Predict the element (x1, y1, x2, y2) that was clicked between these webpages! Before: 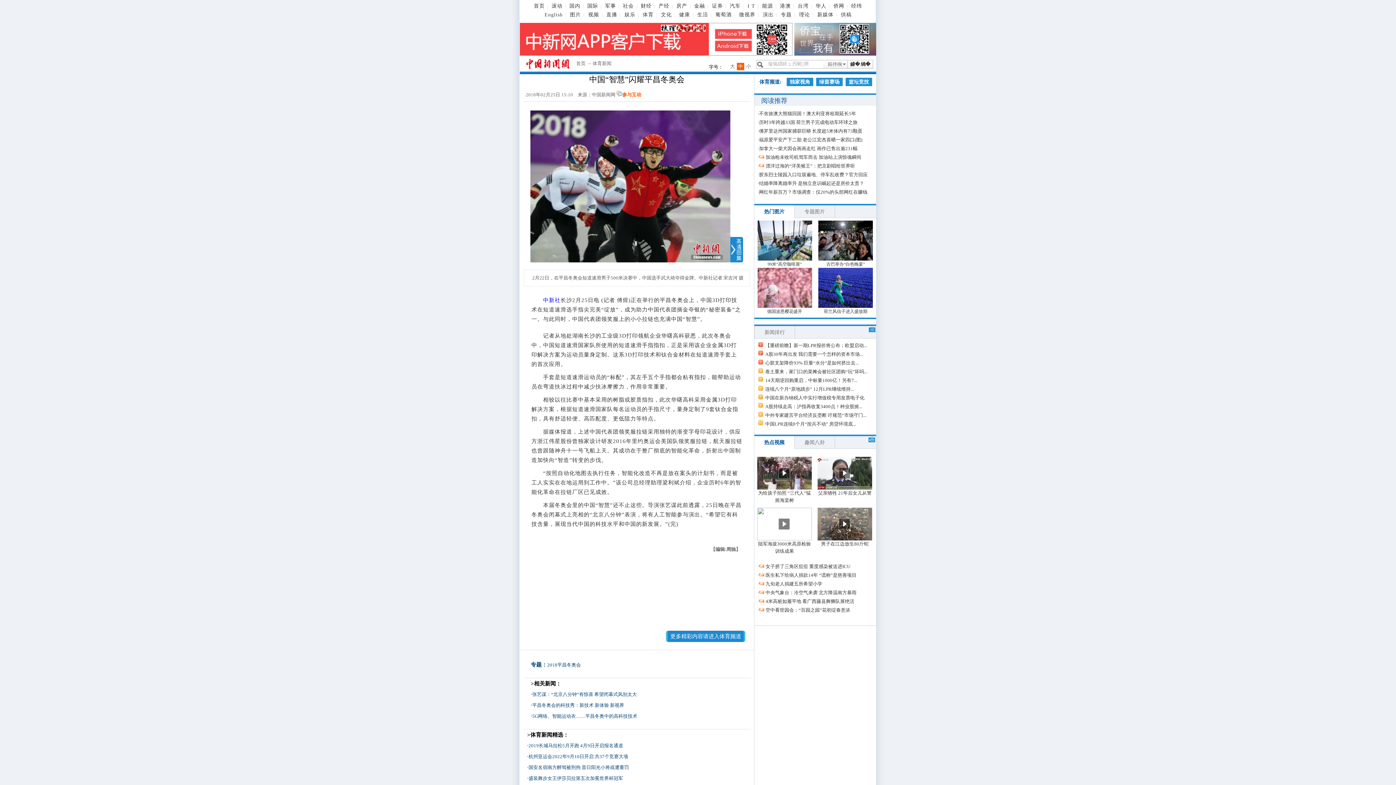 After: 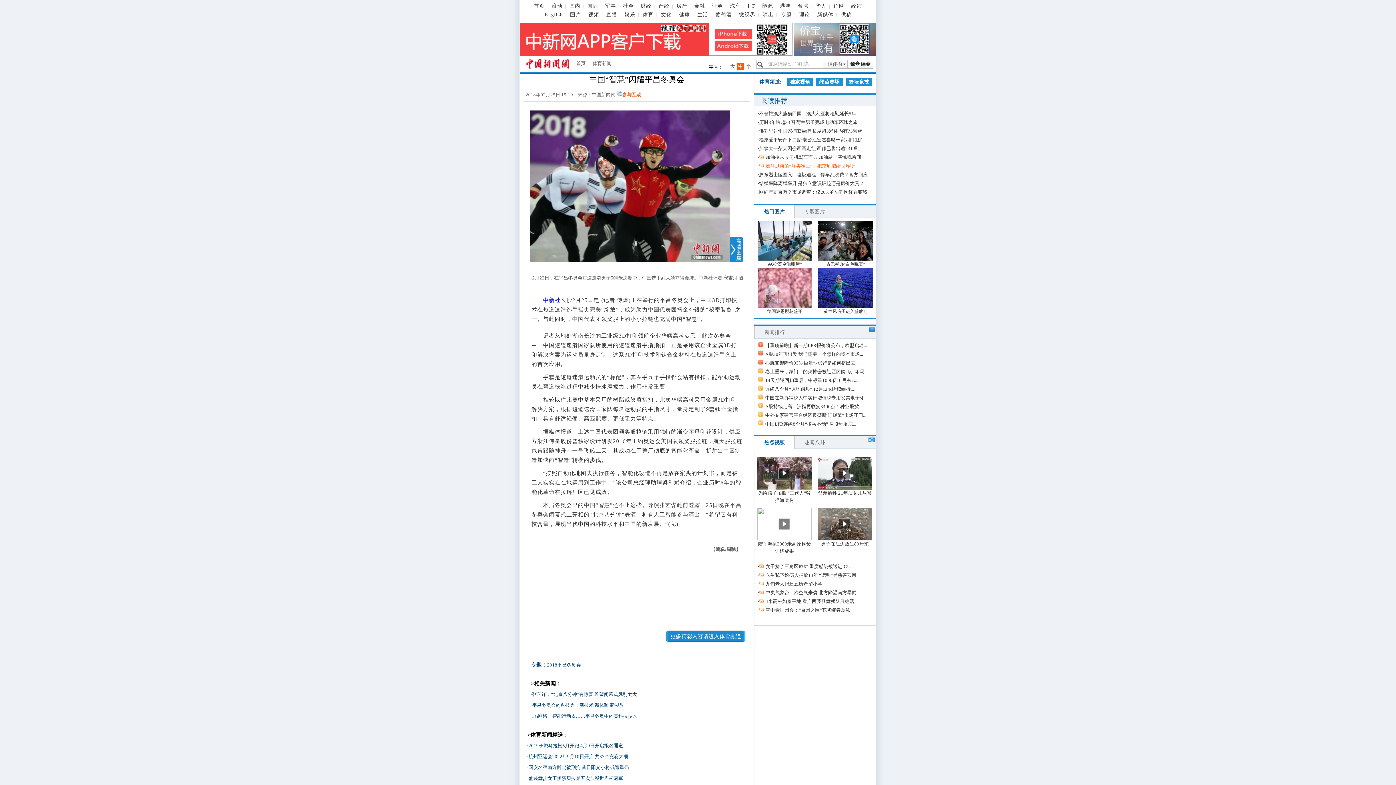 Action: label: 漂洋过海的“洋美猴王”：把京剧唱给世界听 bbox: (759, 163, 855, 168)